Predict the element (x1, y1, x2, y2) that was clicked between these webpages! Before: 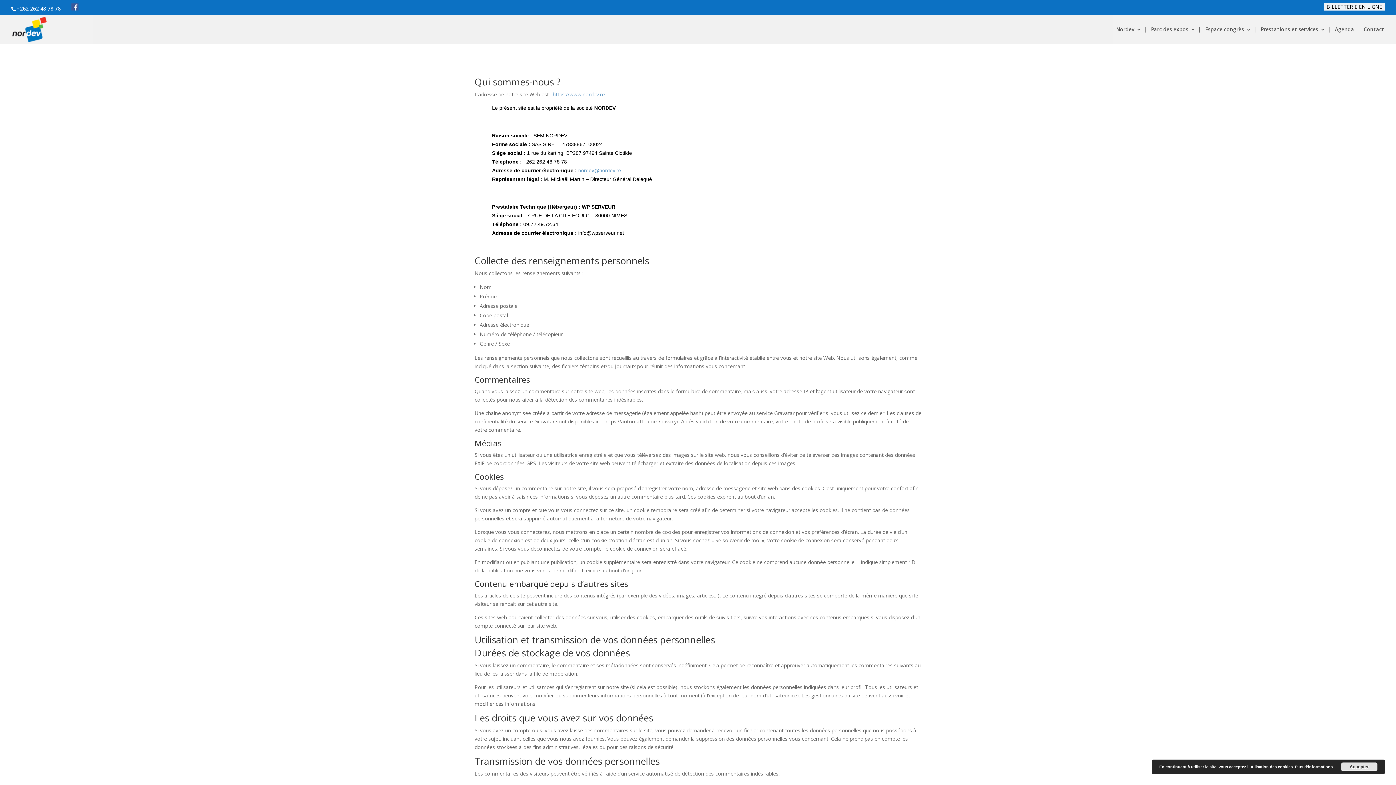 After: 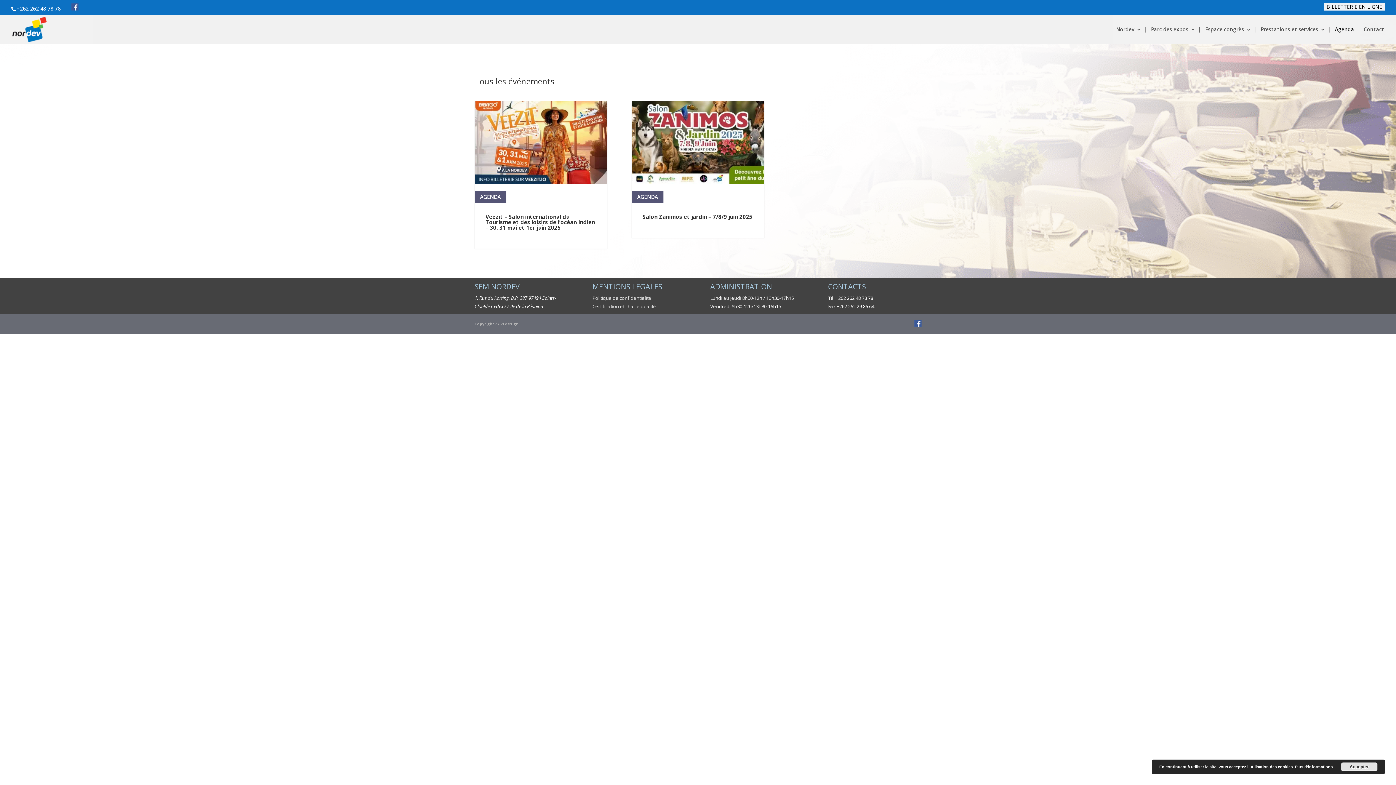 Action: bbox: (1335, 26, 1354, 44) label: Agenda